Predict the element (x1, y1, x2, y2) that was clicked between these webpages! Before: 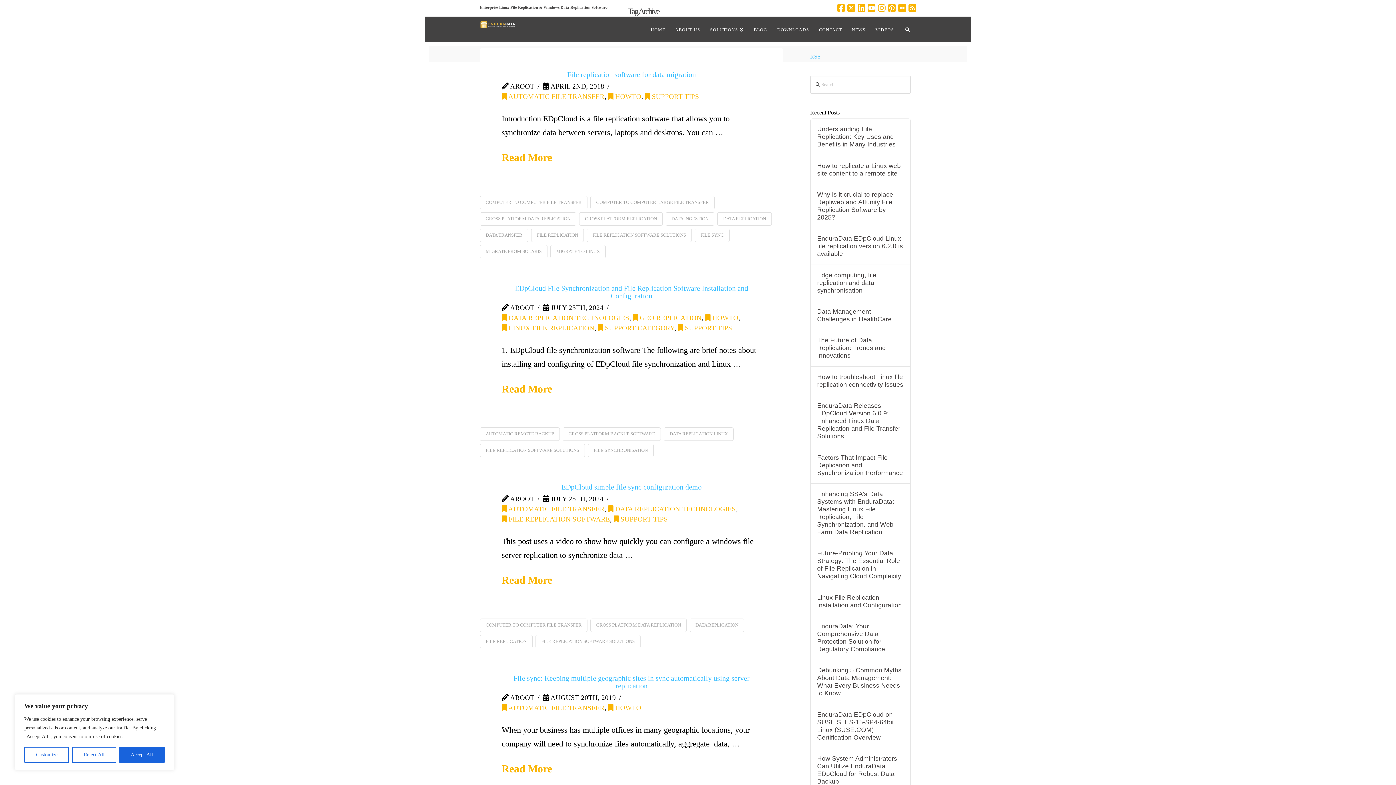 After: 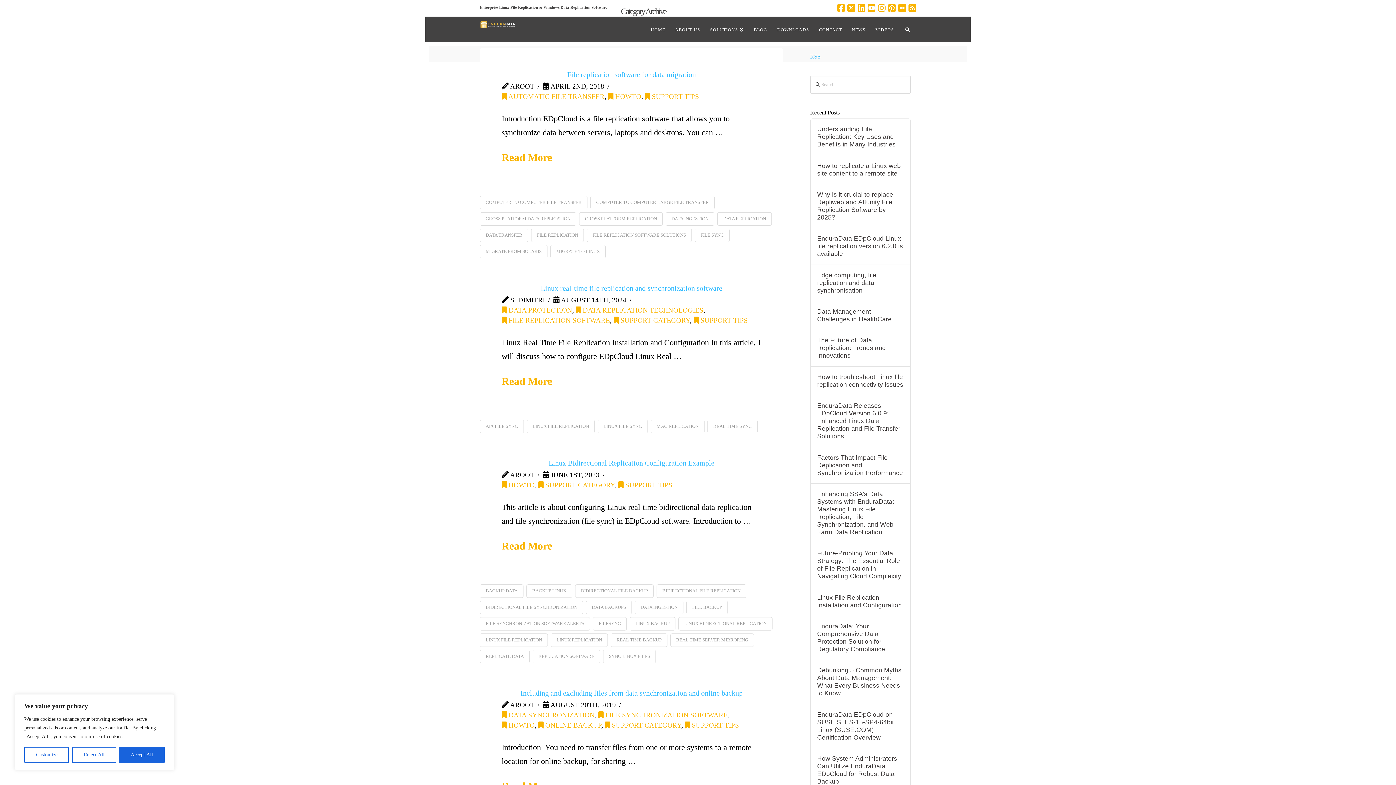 Action: label:  SUPPORT TIPS bbox: (645, 92, 699, 100)